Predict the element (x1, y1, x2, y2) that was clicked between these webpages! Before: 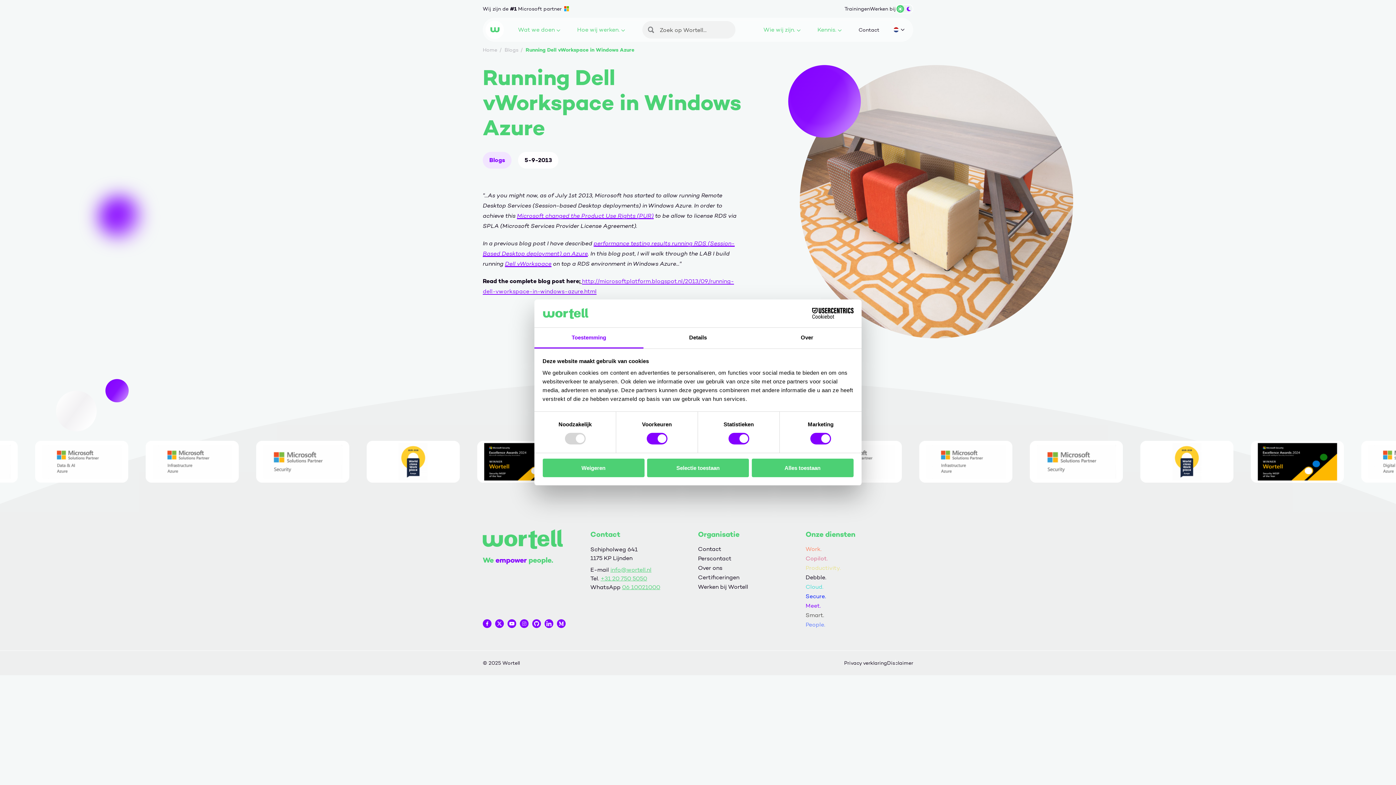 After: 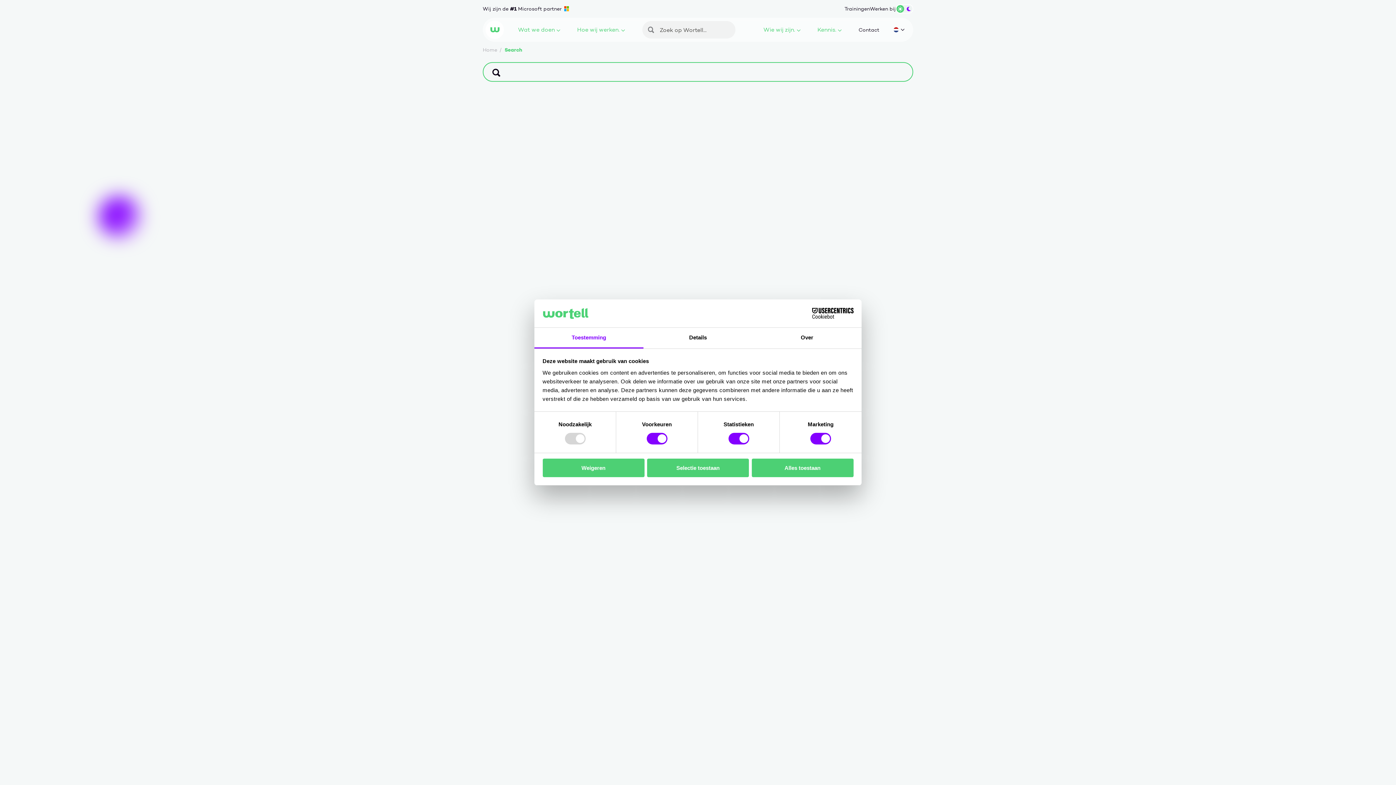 Action: label: Zoeken bbox: (642, 21, 659, 38)